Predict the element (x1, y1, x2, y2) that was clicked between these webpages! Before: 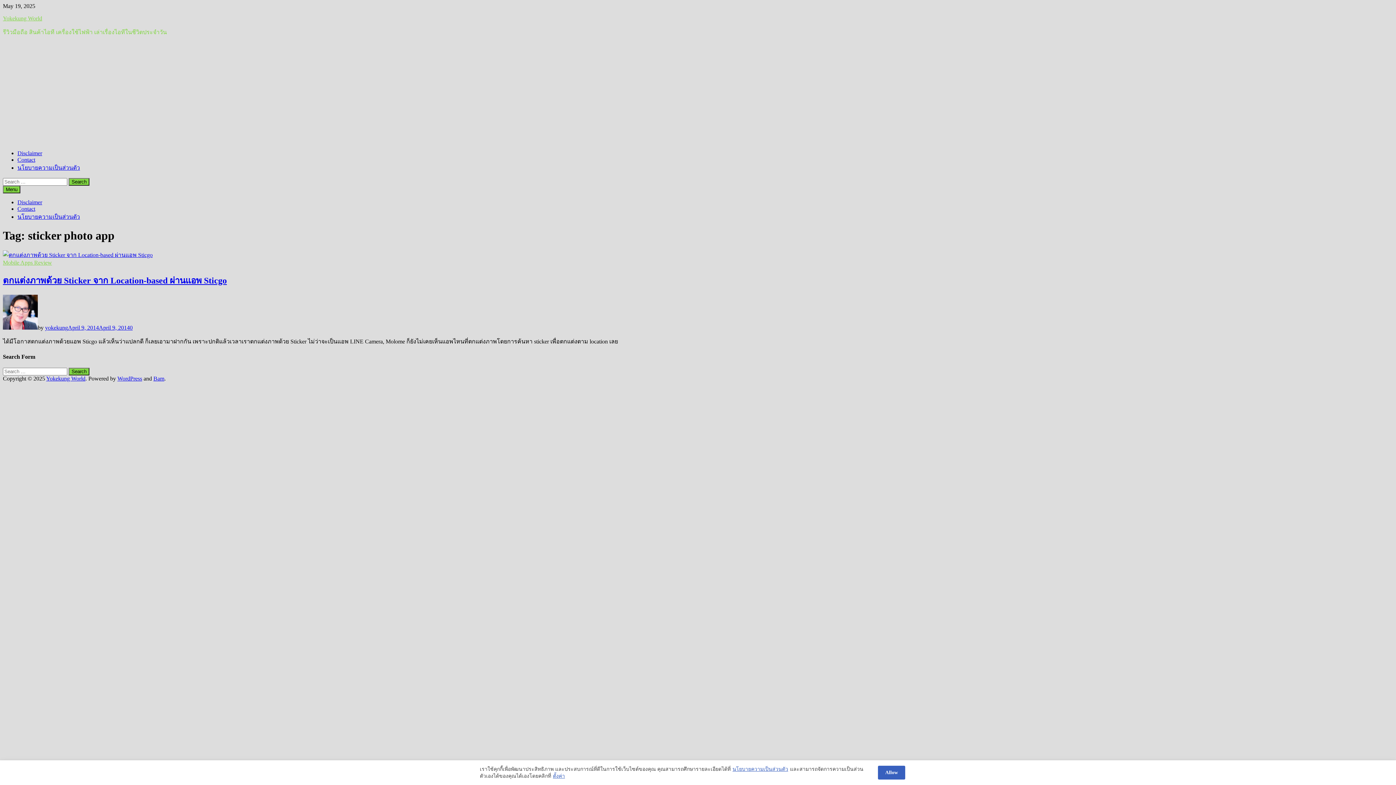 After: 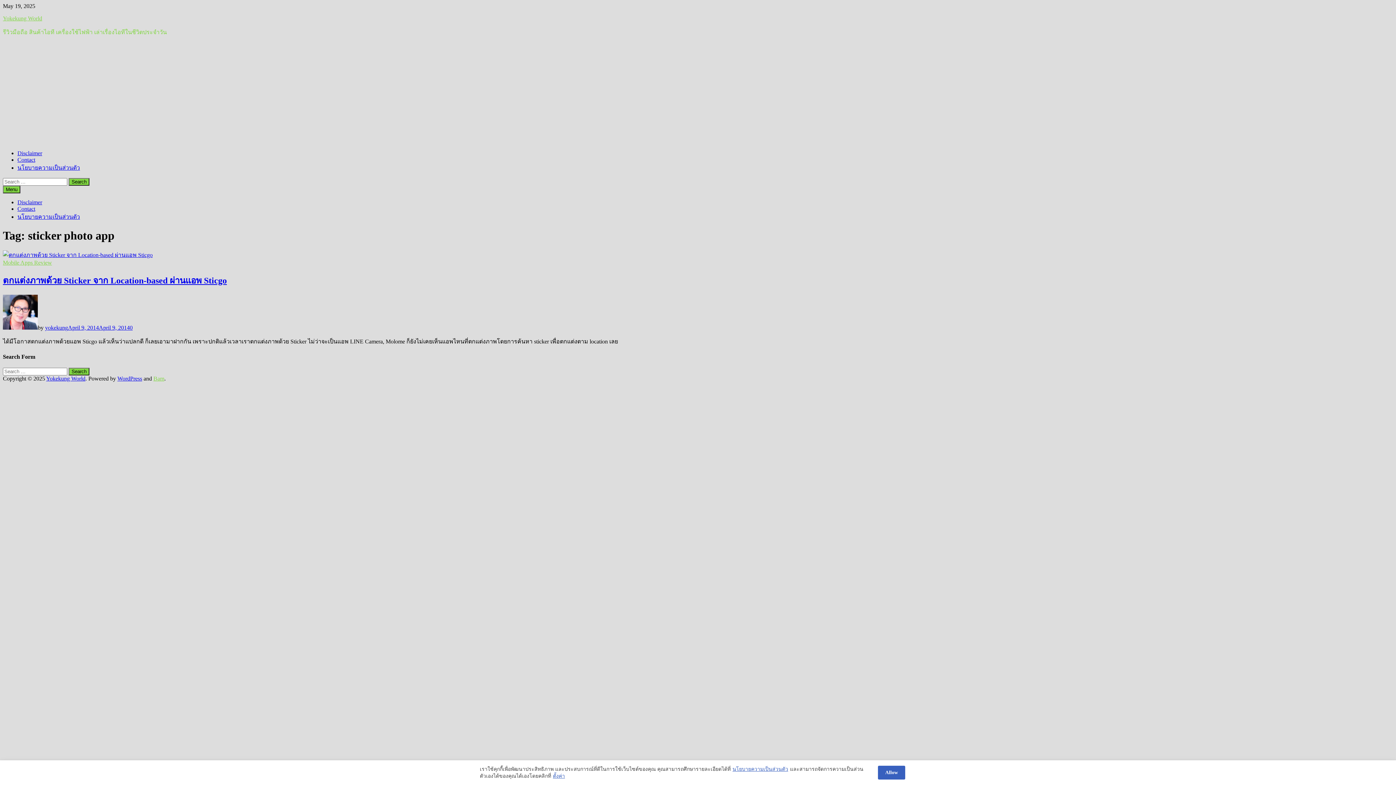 Action: bbox: (153, 375, 164, 381) label: Bam